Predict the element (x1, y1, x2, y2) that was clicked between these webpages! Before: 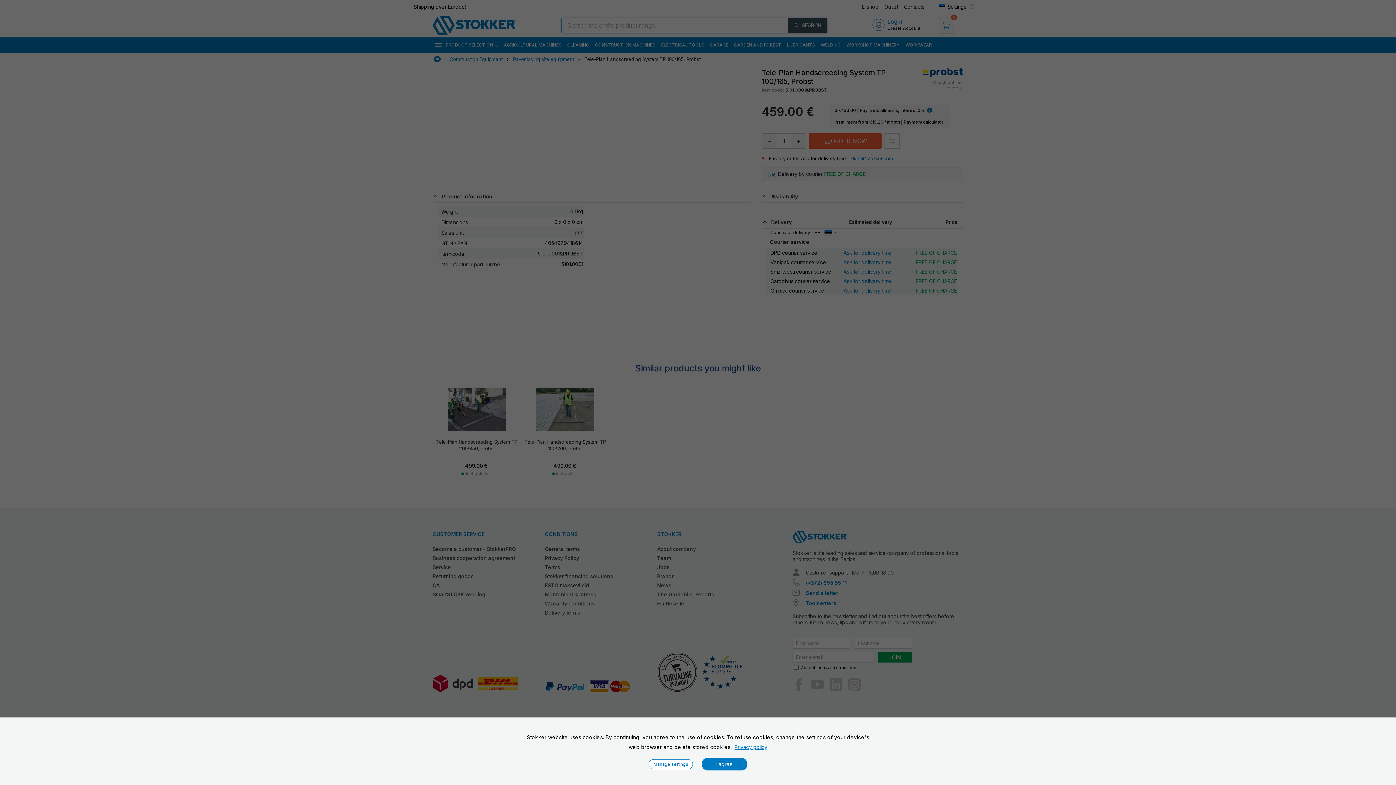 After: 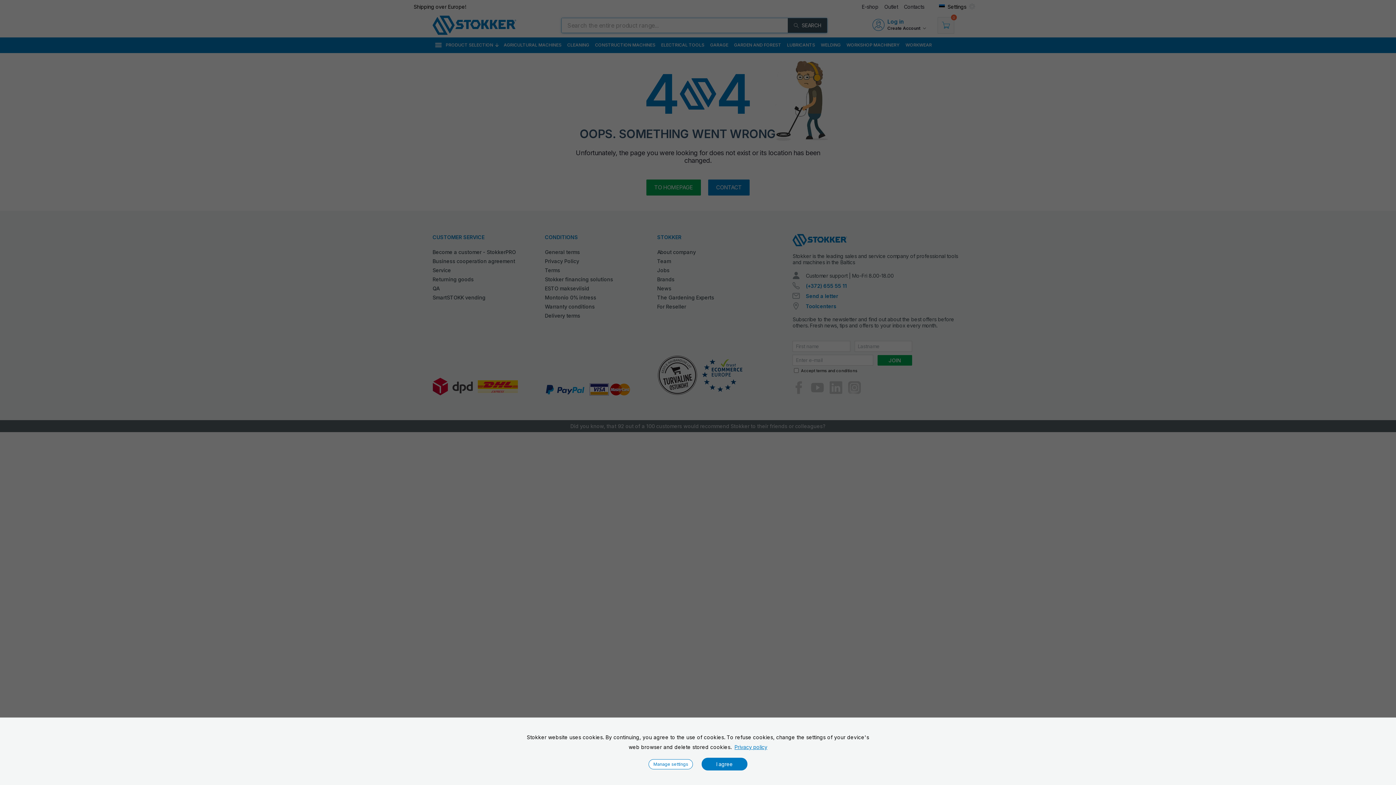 Action: label: Privacy policy bbox: (734, 744, 767, 750)